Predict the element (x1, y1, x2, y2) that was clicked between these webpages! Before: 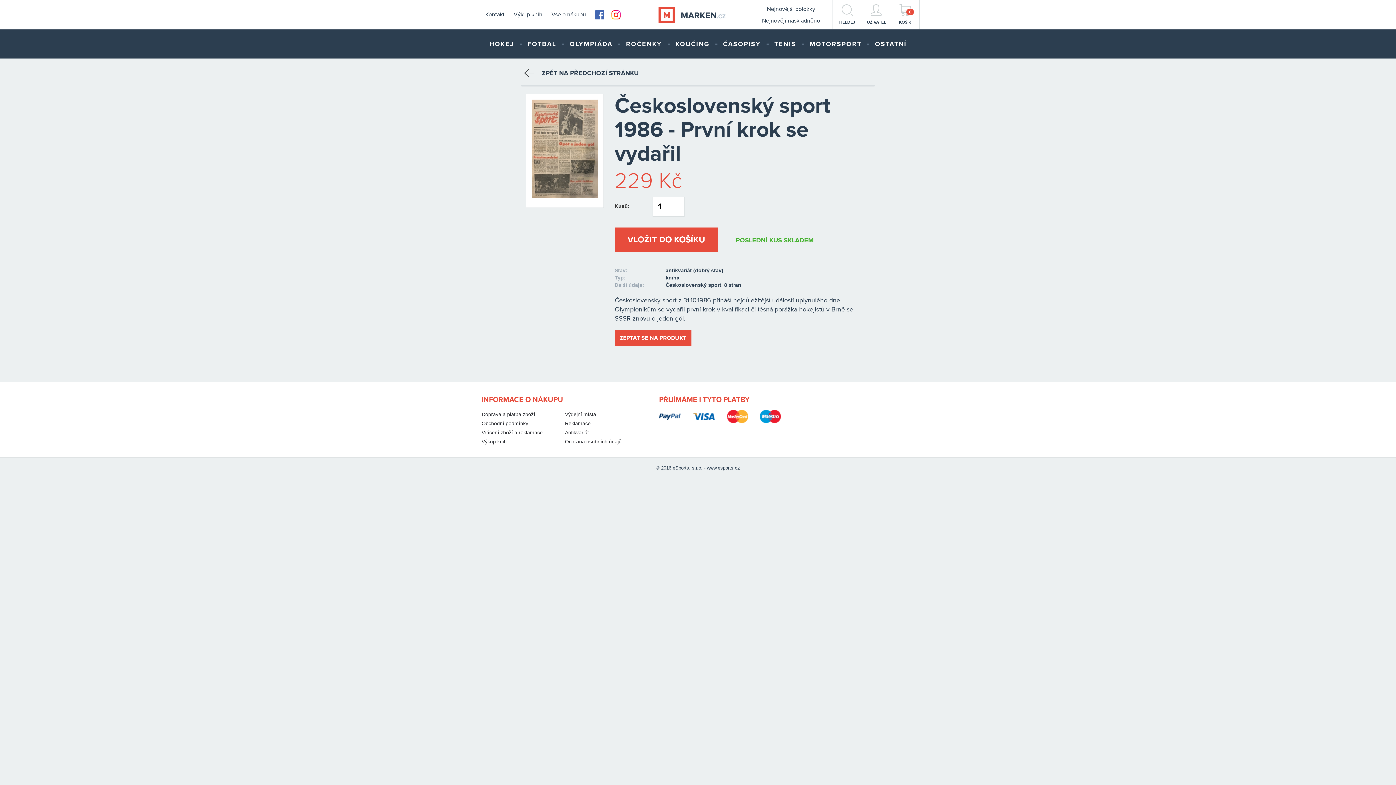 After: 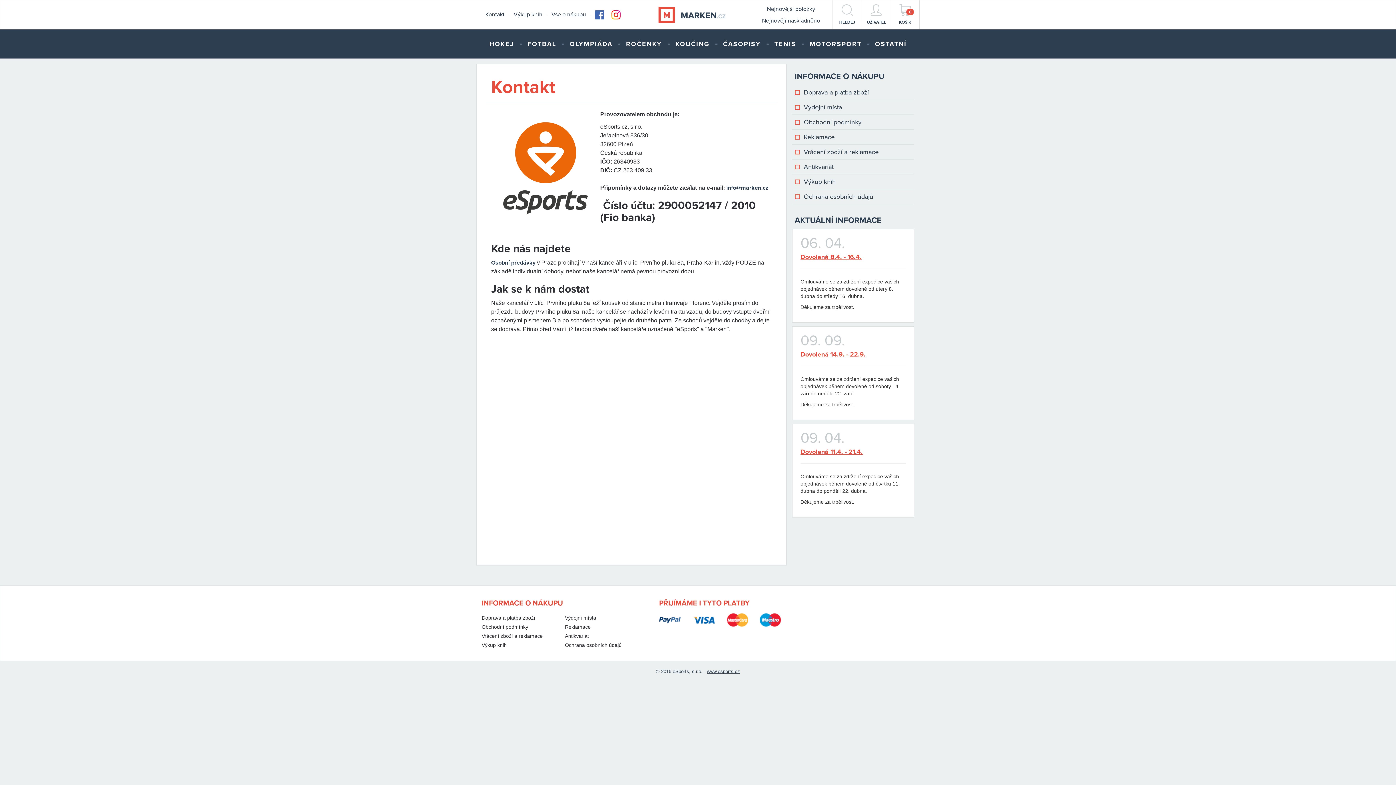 Action: bbox: (481, 0, 508, 29) label: Kontakt